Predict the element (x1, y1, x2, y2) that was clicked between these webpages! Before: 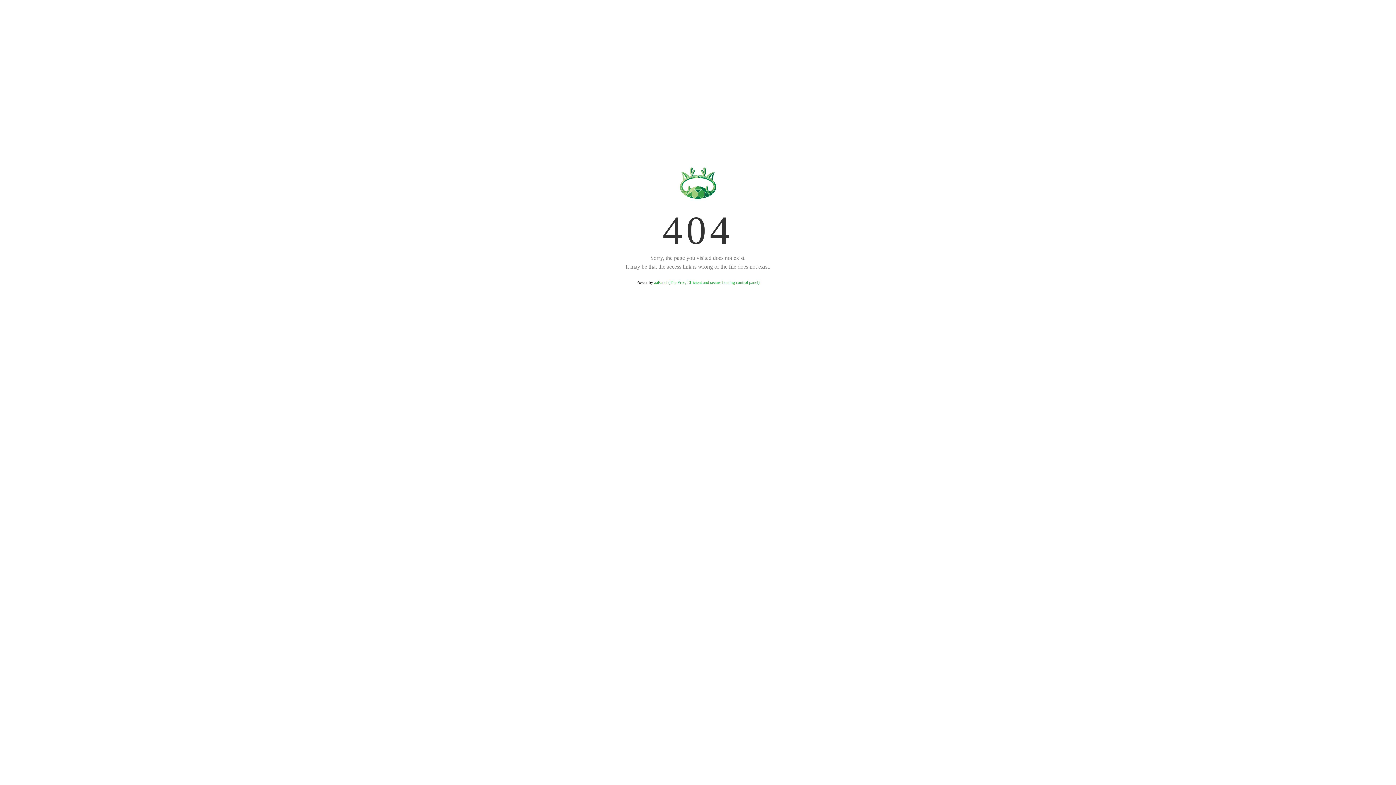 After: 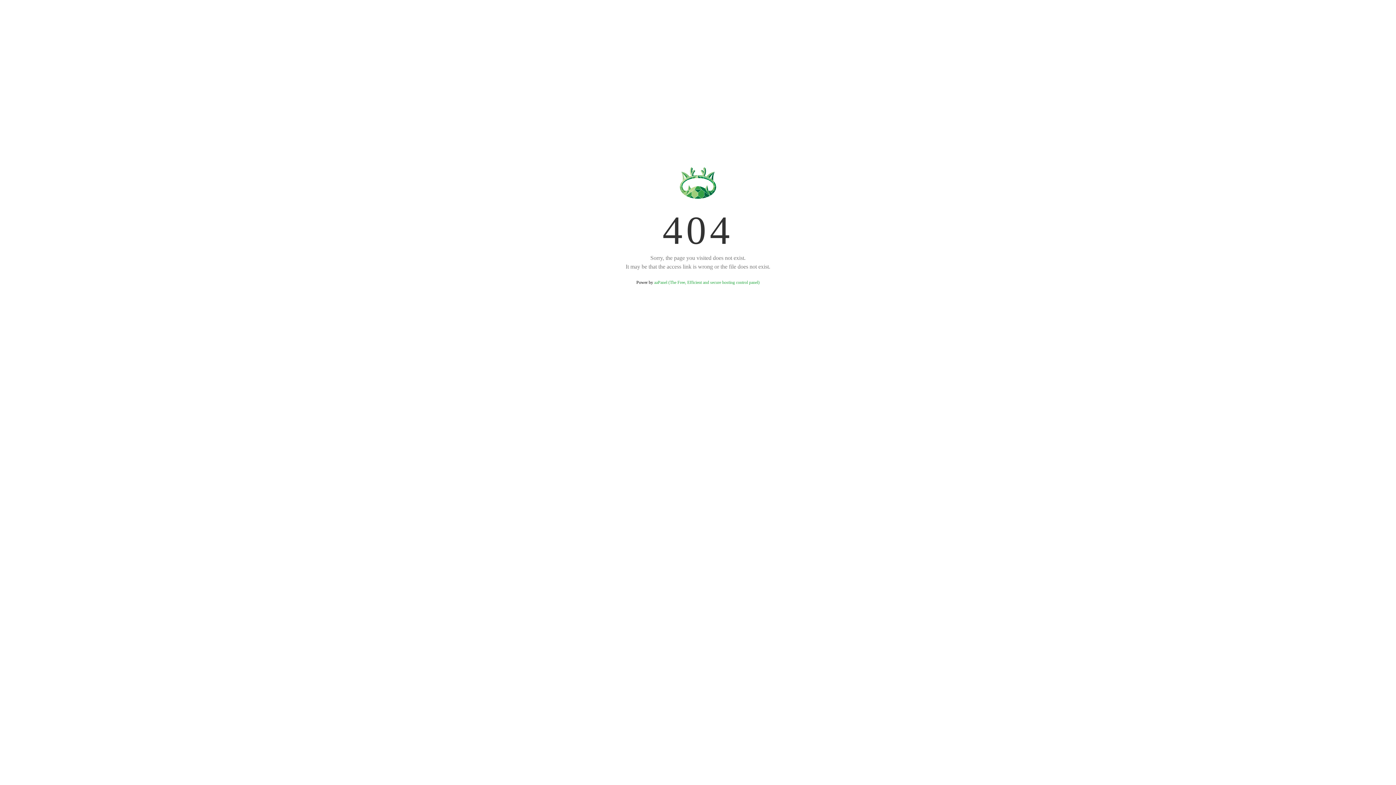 Action: label: aaPanel (The Free, Efficient and secure hosting control panel) bbox: (654, 280, 759, 285)